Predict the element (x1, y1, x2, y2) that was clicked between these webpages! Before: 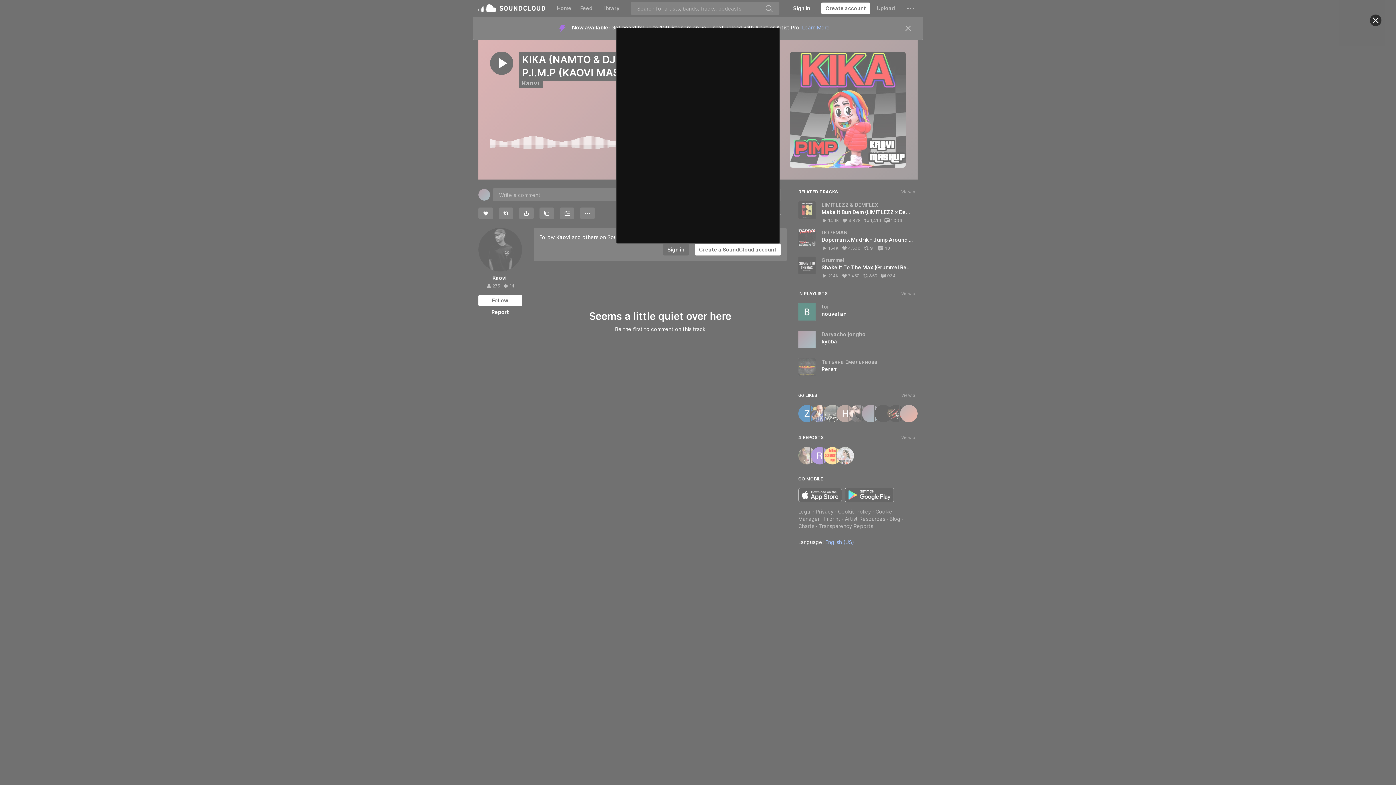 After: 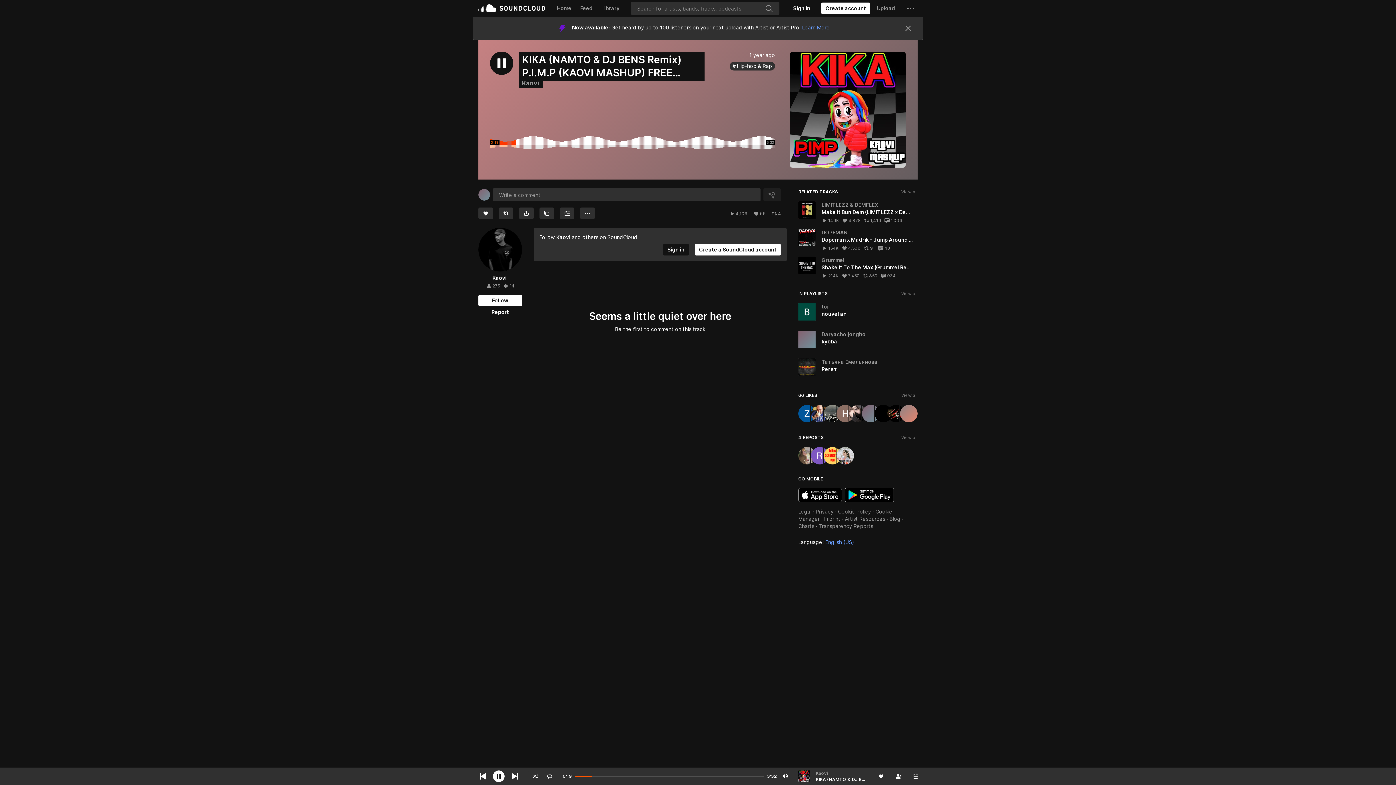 Action: bbox: (1370, 14, 1381, 26) label: Close